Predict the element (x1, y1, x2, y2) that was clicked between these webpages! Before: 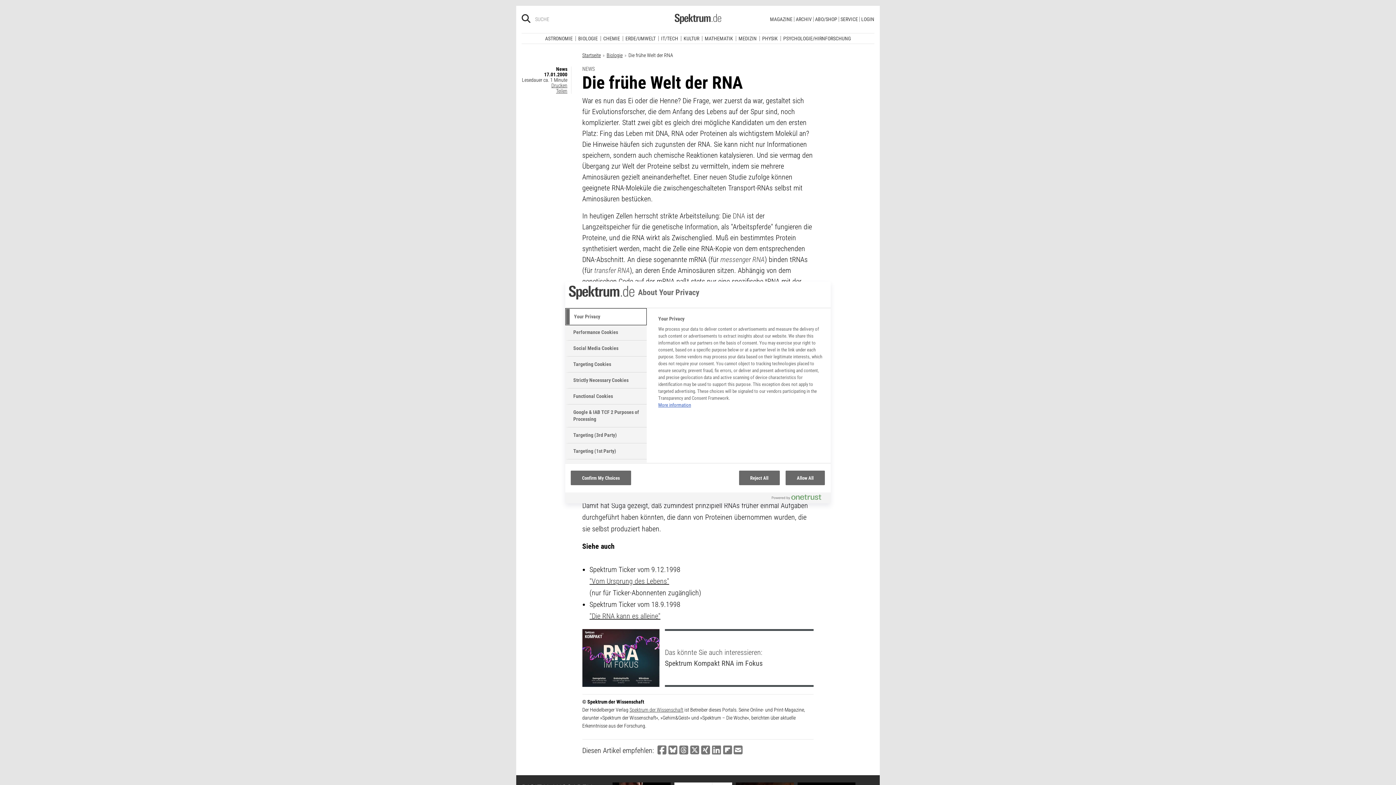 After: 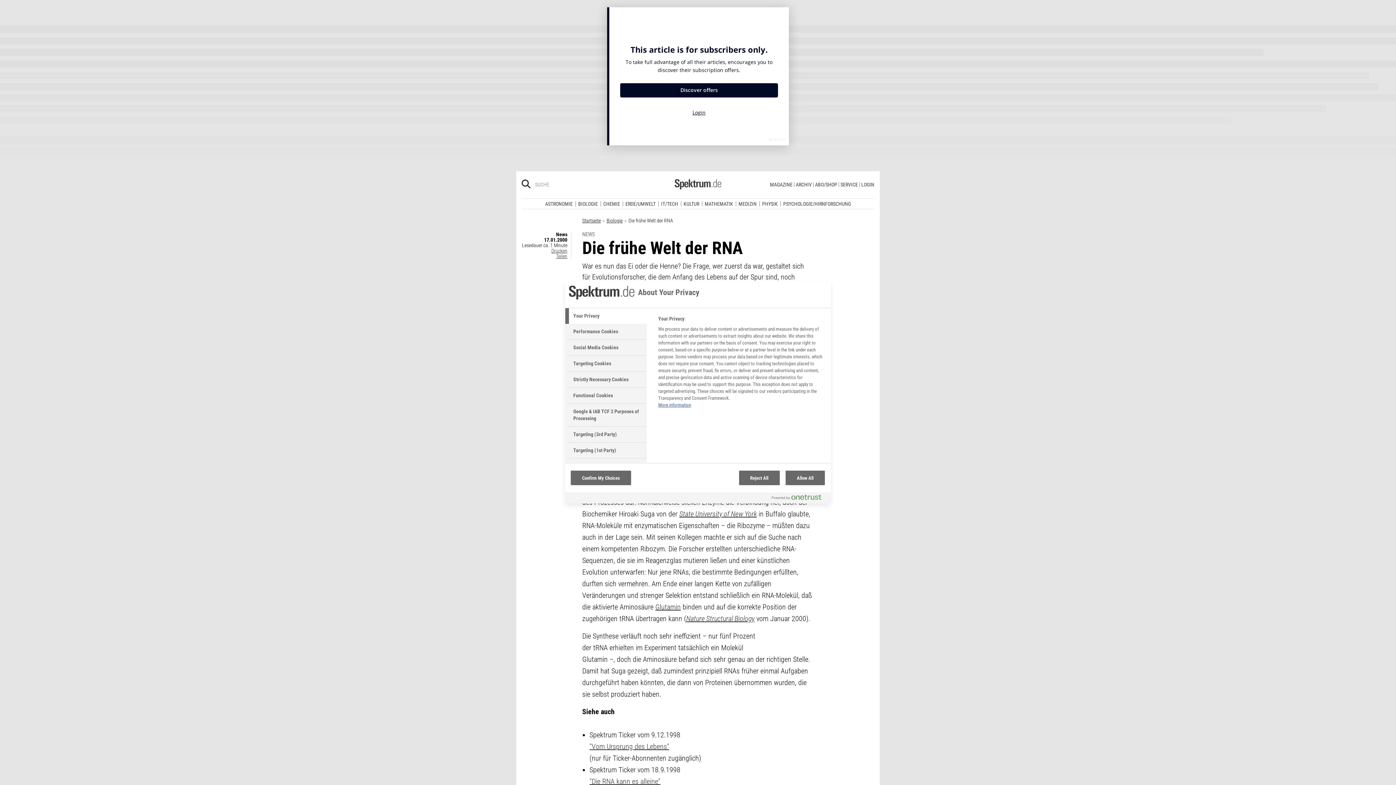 Action: label: Bei Flipboard teilen bbox: (723, 739, 732, 749)